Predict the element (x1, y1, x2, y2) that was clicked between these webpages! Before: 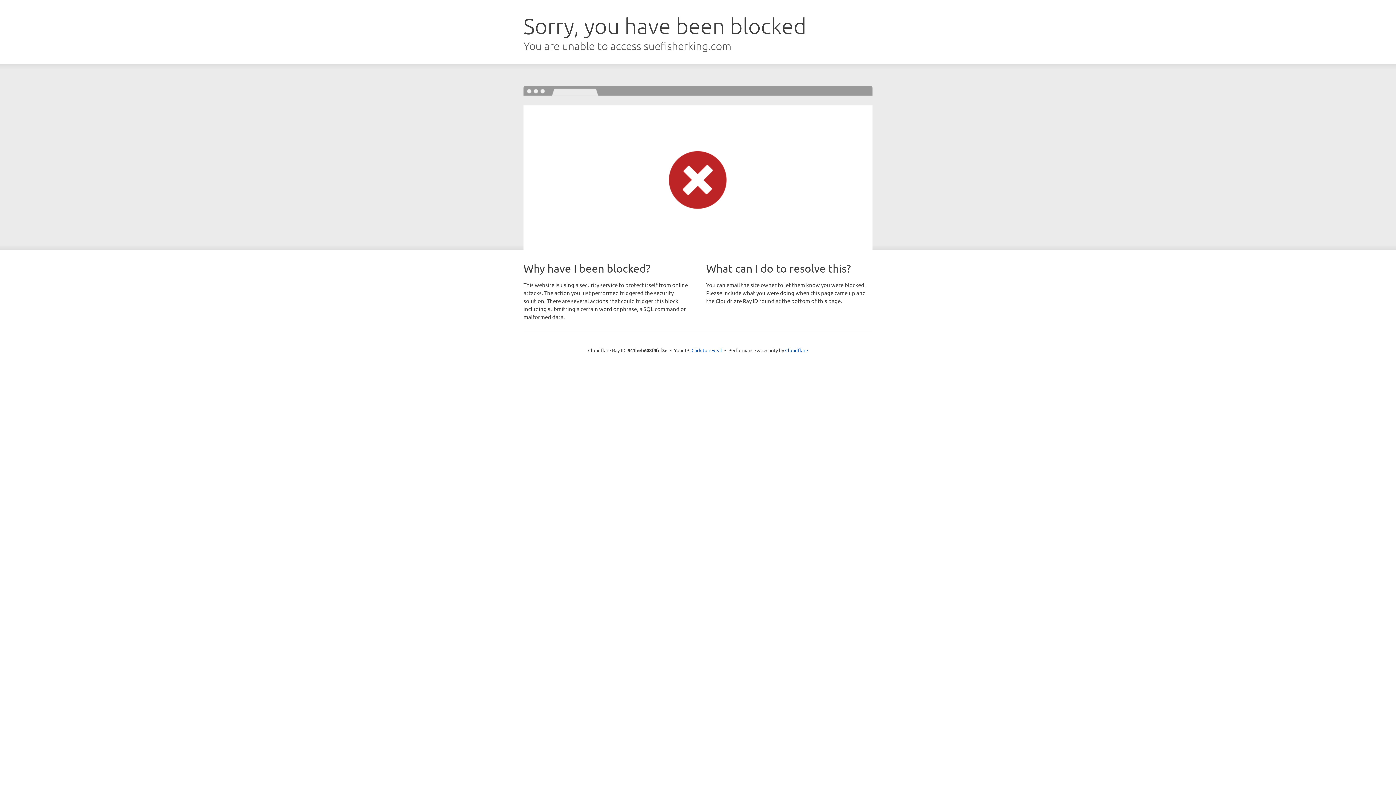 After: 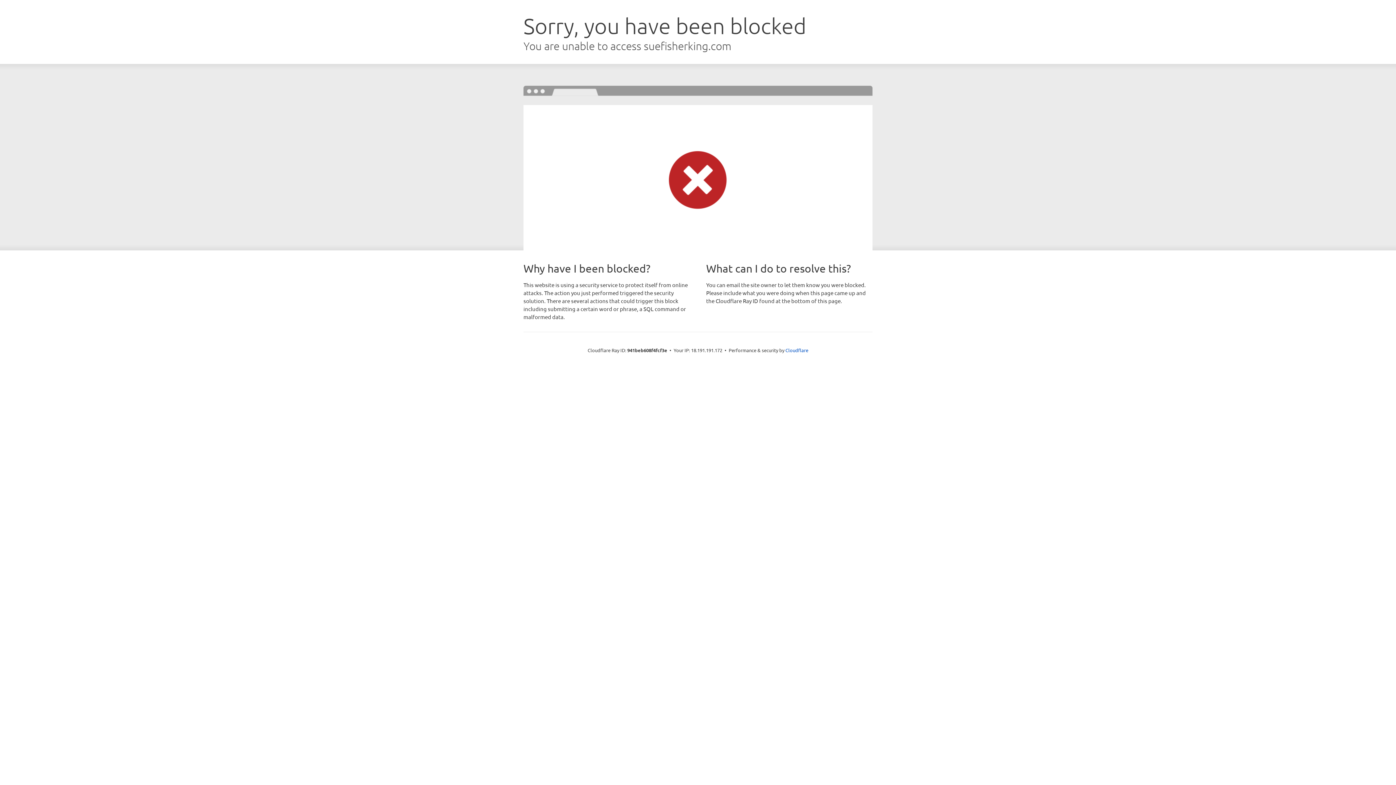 Action: bbox: (691, 346, 722, 353) label: Click to reveal